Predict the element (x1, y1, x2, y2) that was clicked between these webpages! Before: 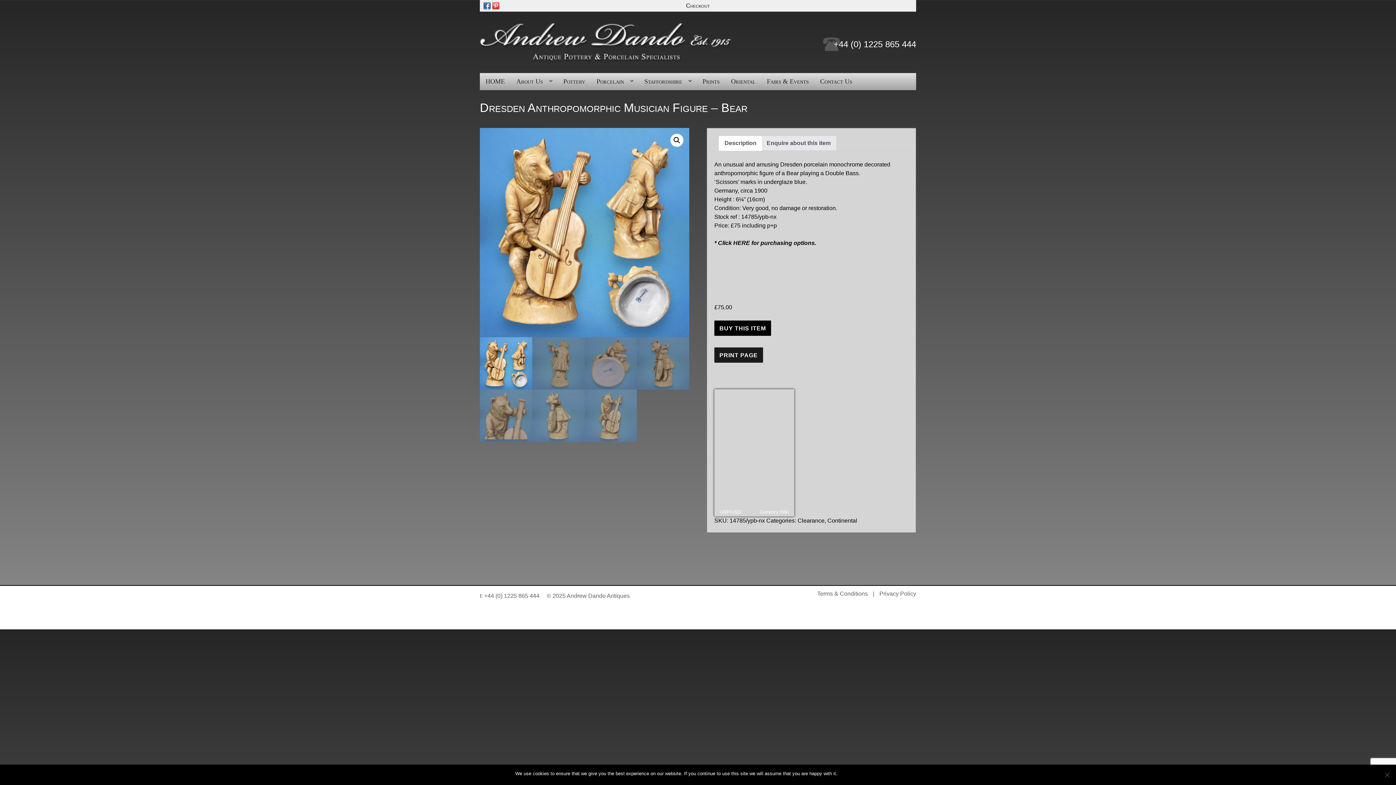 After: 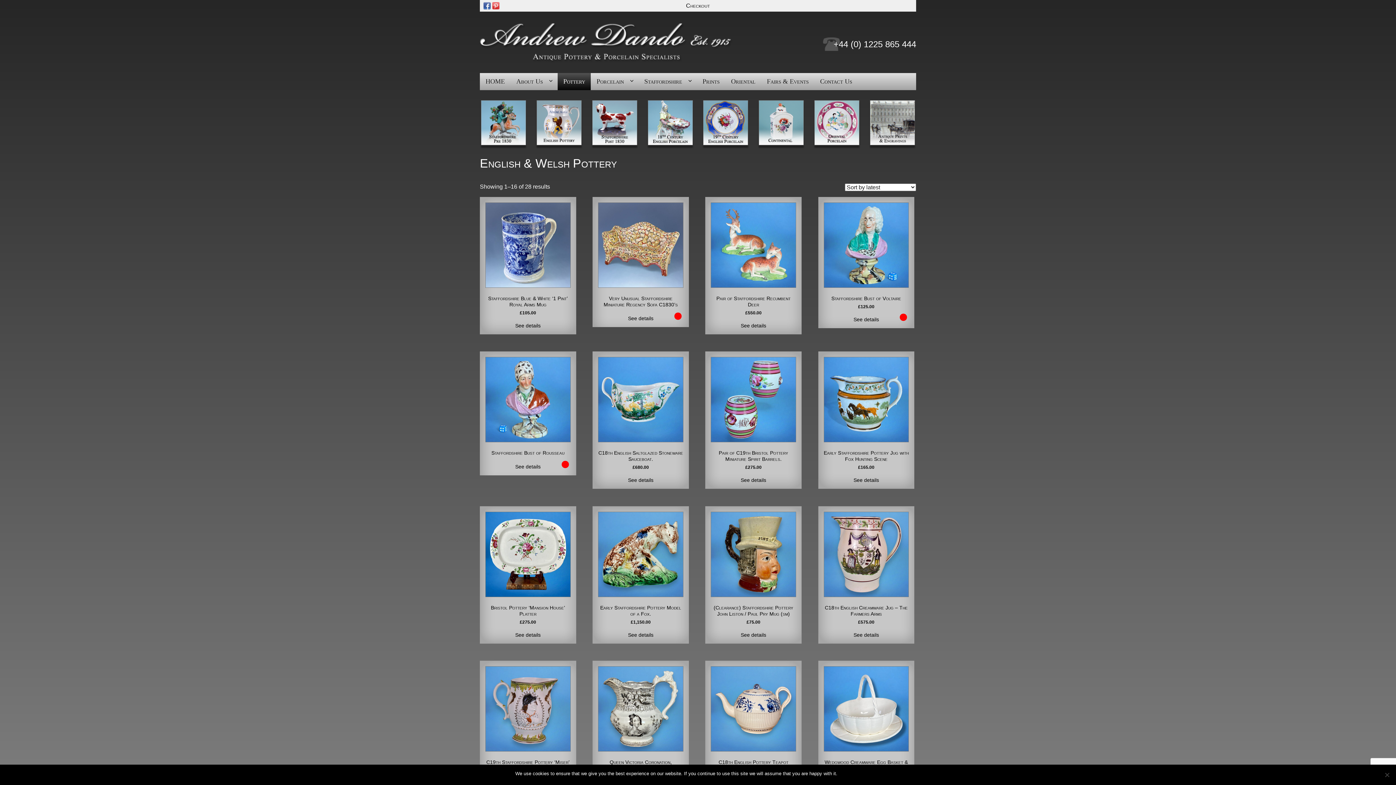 Action: bbox: (557, 73, 591, 90) label: Pottery